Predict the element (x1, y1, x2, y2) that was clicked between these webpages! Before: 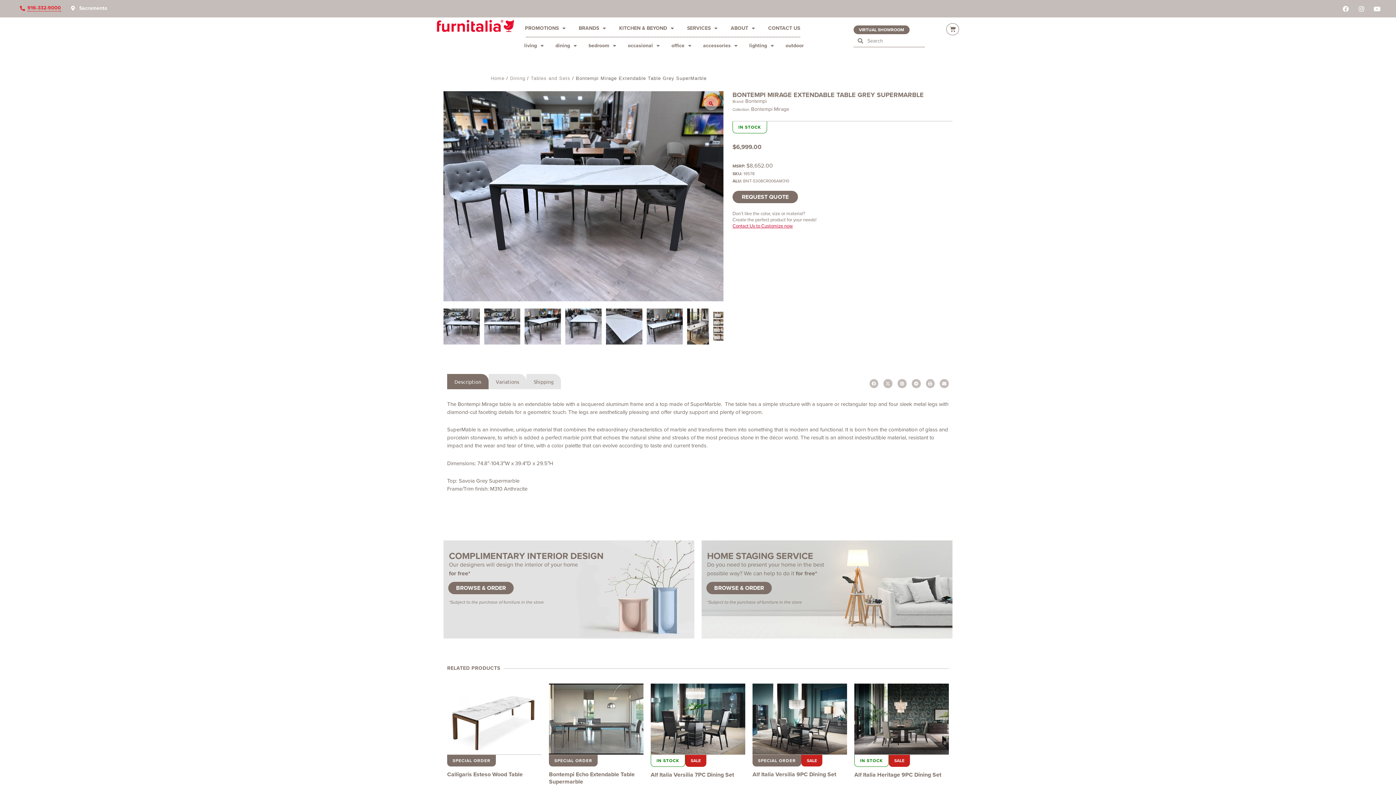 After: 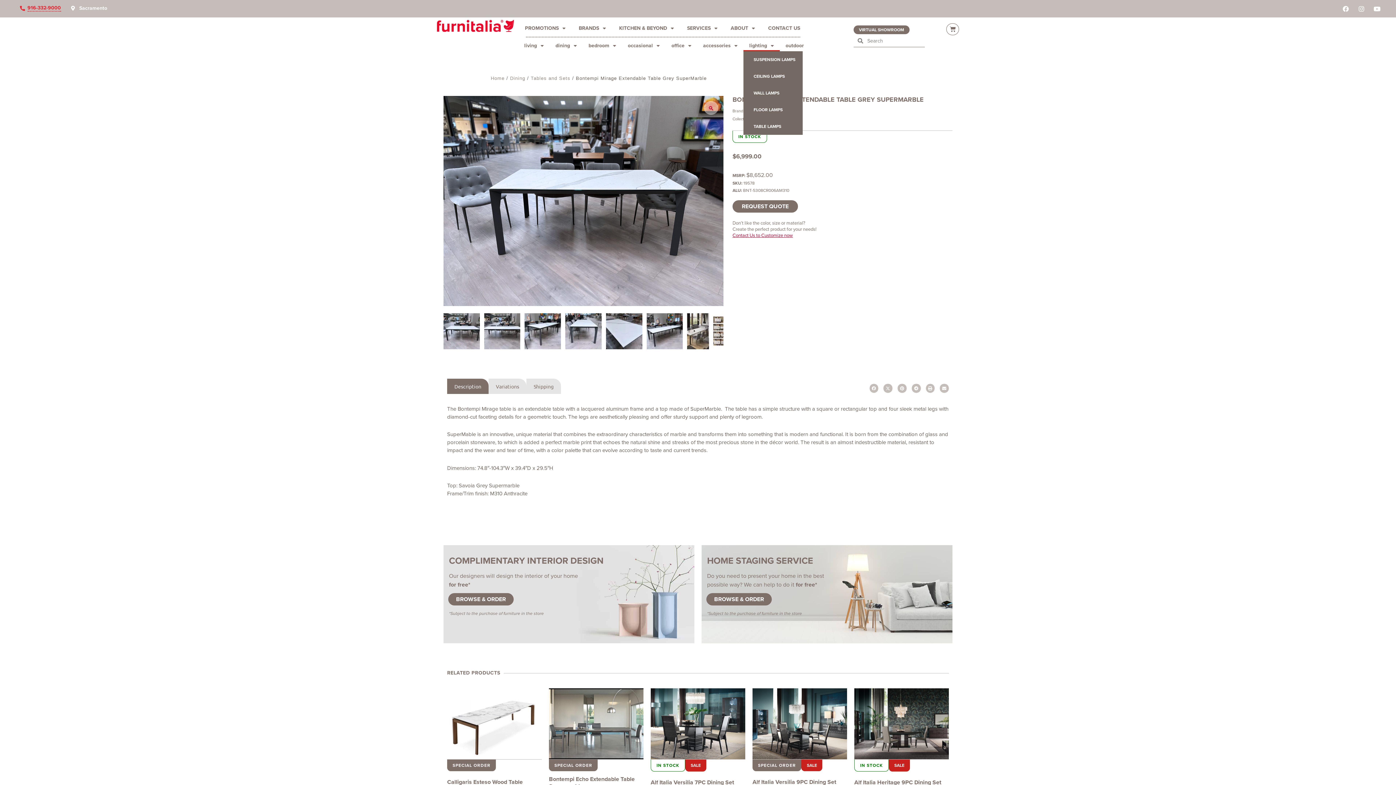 Action: label: lighting bbox: (743, 40, 780, 51)